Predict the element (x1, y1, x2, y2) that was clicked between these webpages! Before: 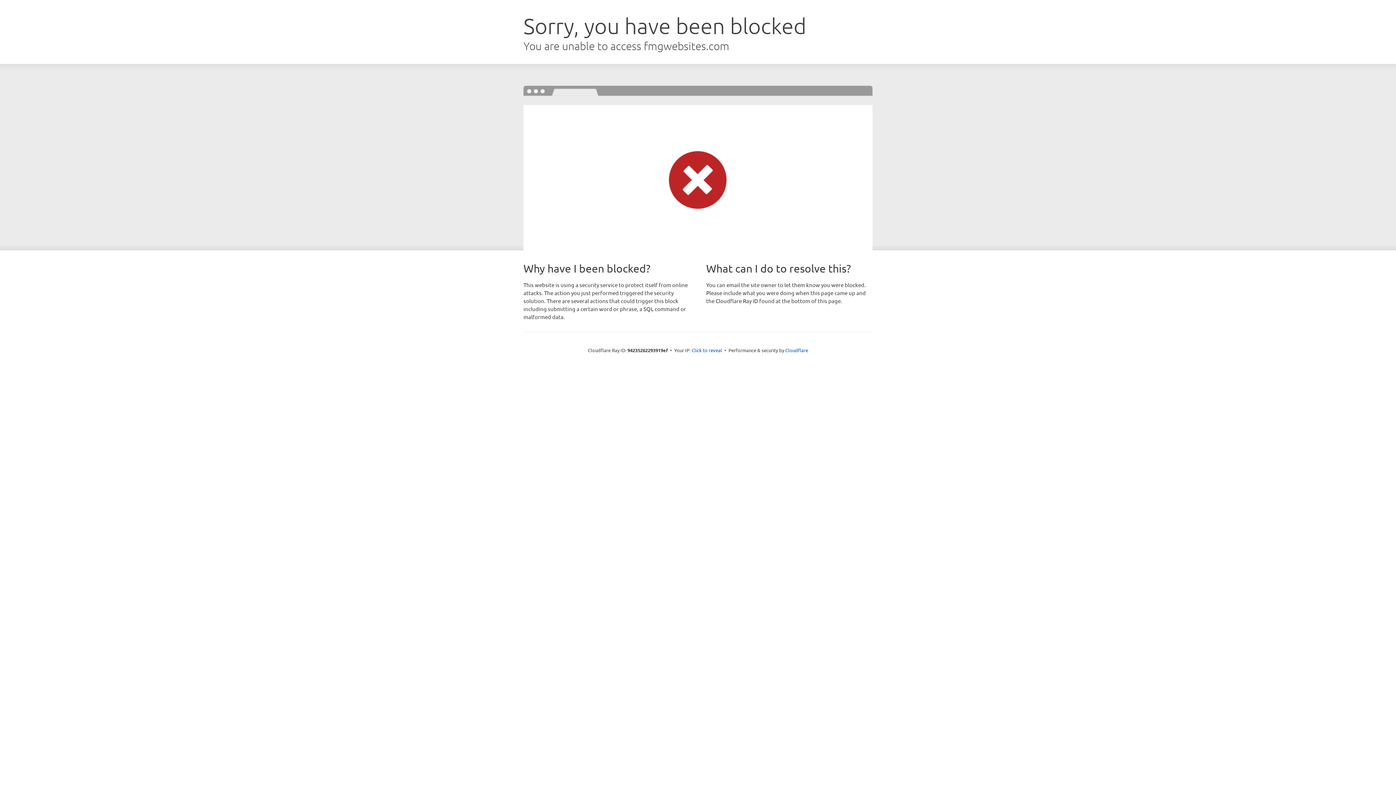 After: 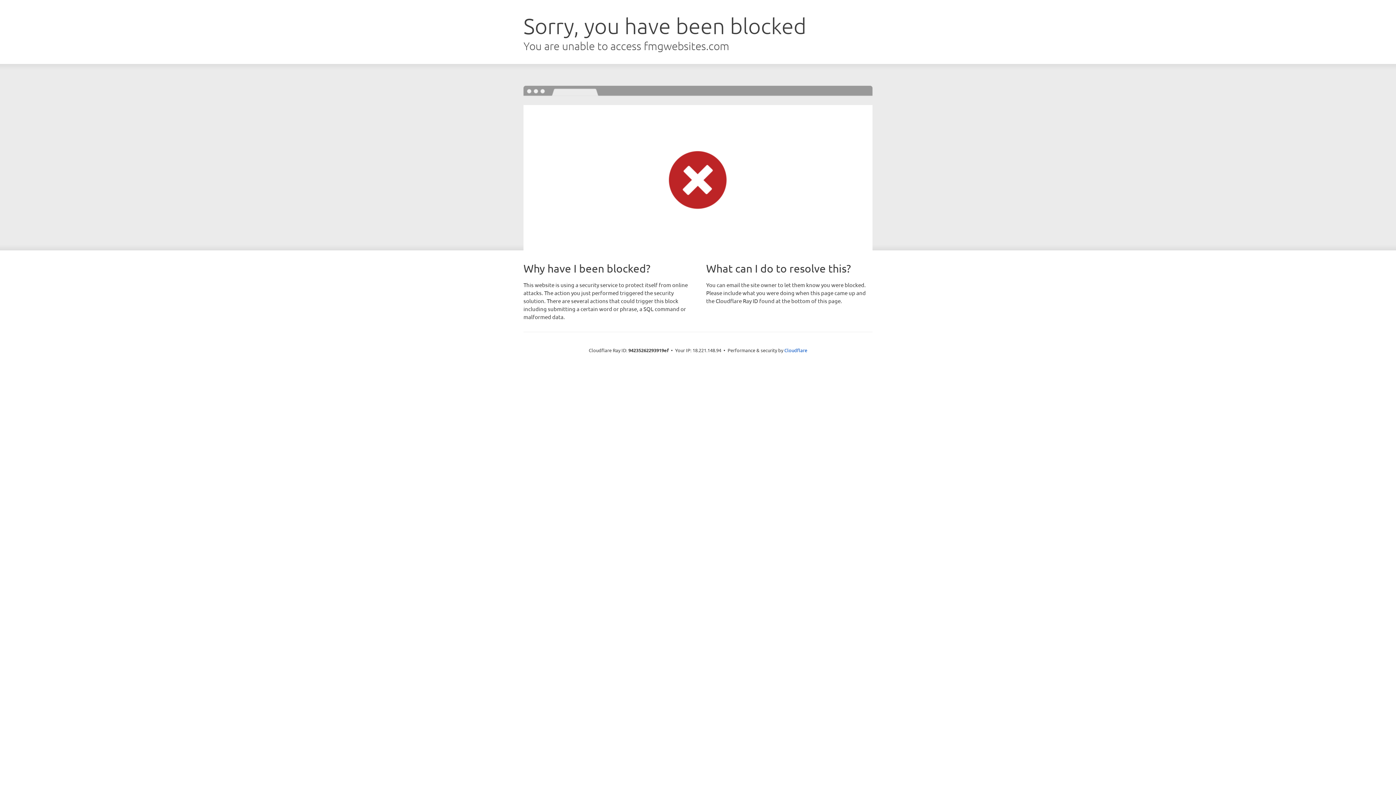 Action: bbox: (691, 346, 722, 353) label: Click to reveal